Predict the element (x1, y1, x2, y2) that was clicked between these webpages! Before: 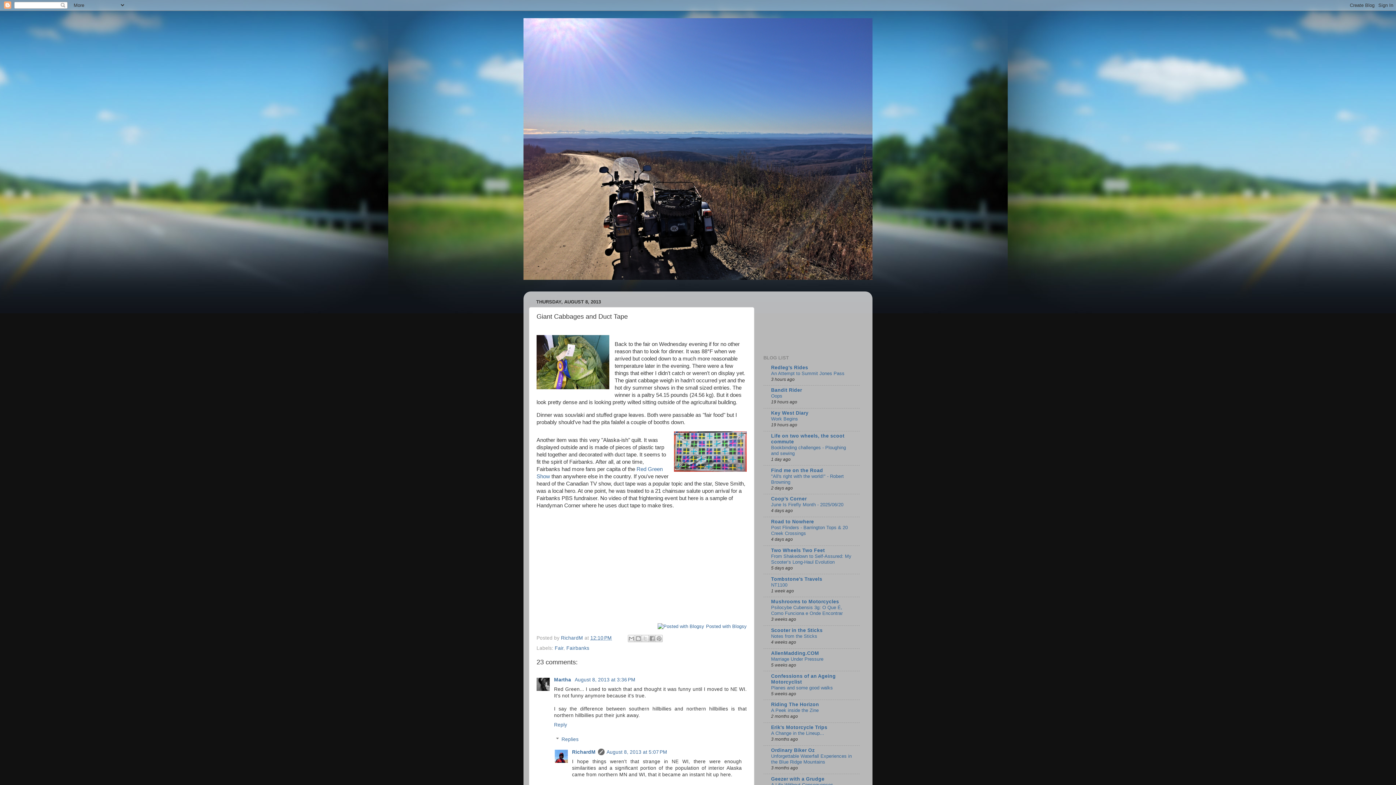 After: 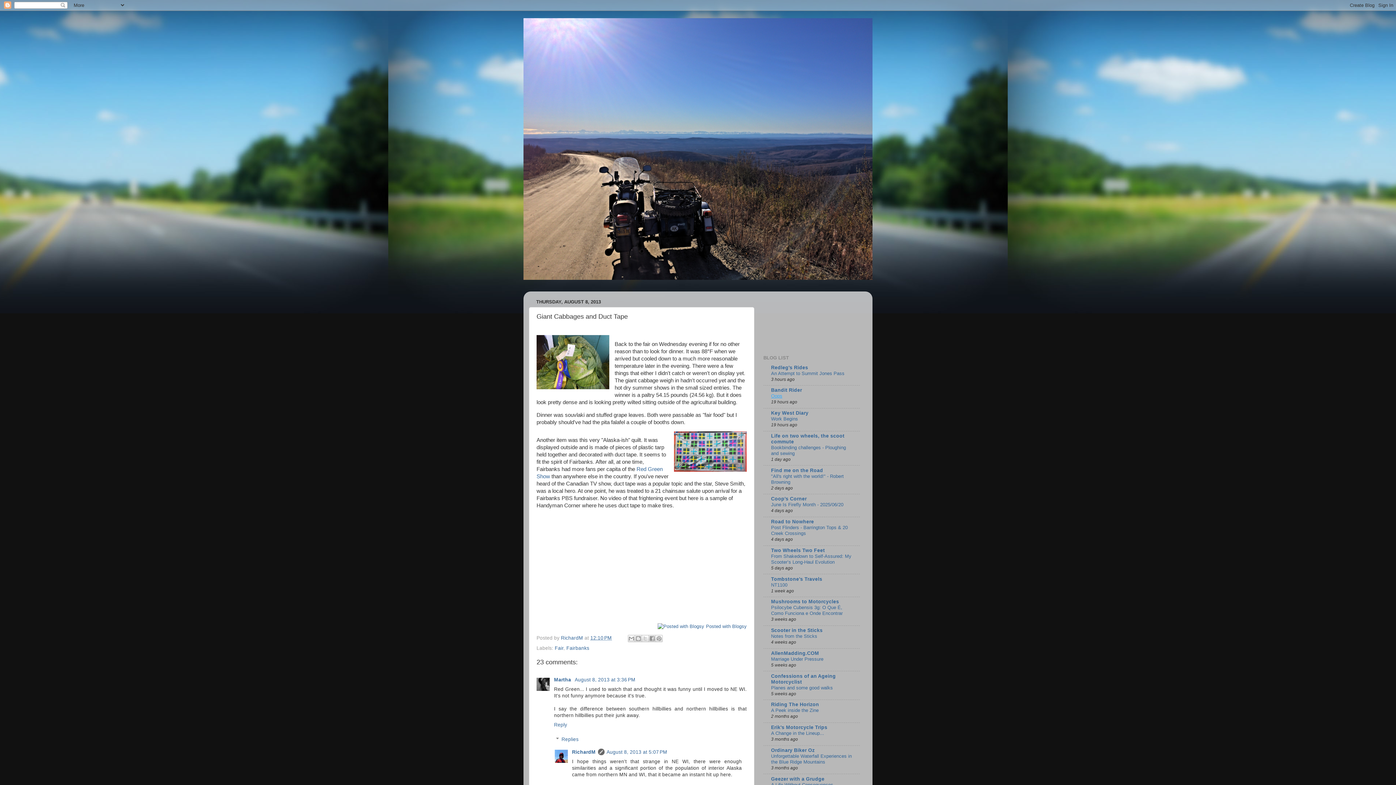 Action: label: Oops bbox: (771, 393, 782, 399)